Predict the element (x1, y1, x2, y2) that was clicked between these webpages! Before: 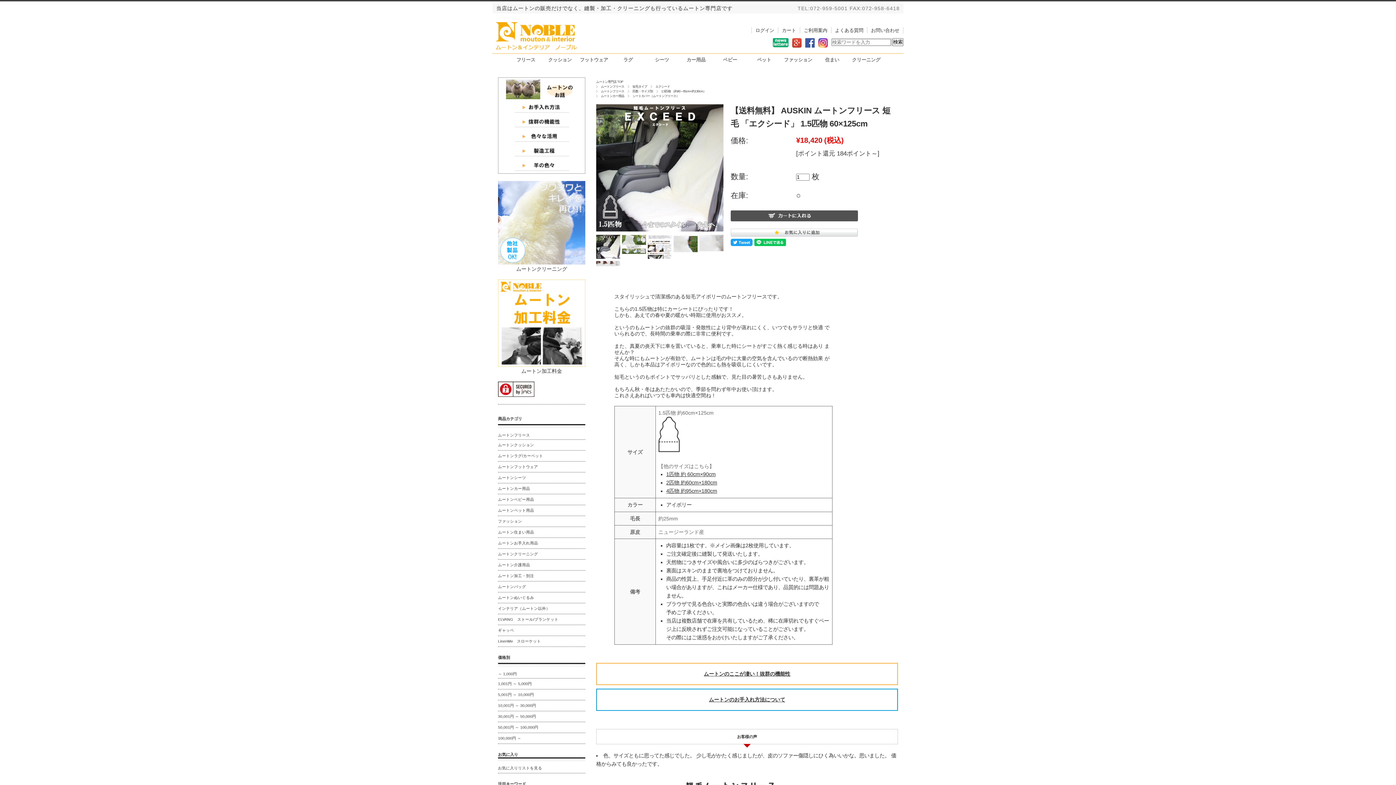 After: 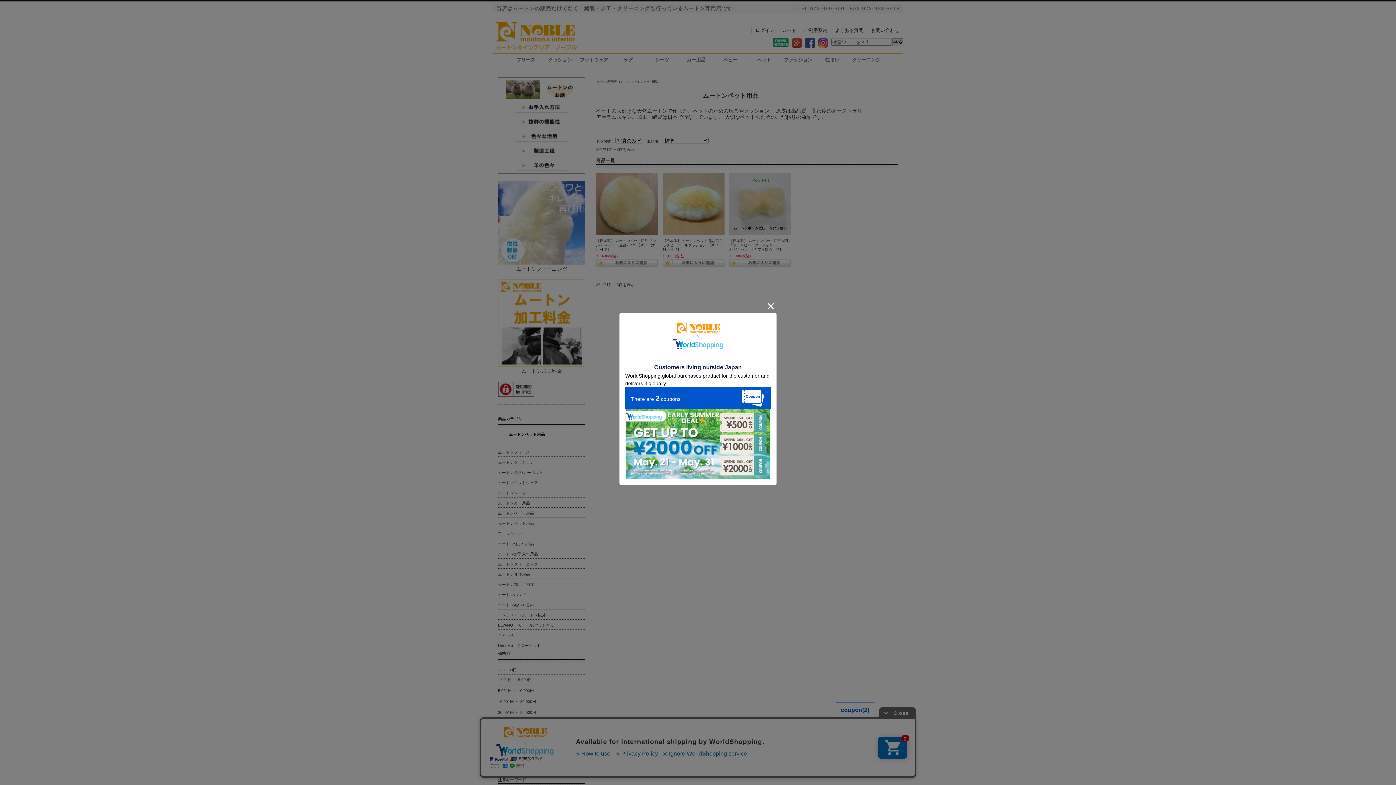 Action: label: ペット bbox: (747, 53, 781, 66)